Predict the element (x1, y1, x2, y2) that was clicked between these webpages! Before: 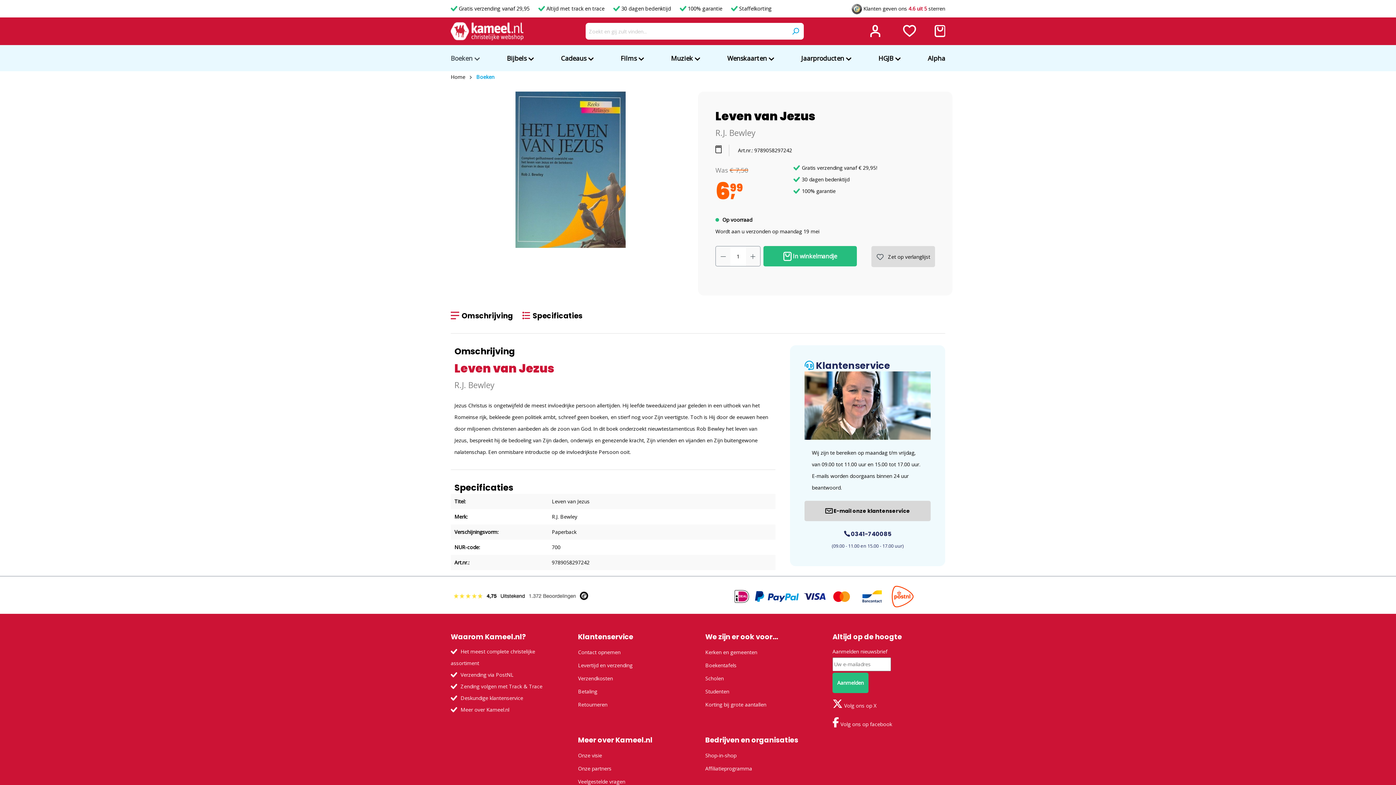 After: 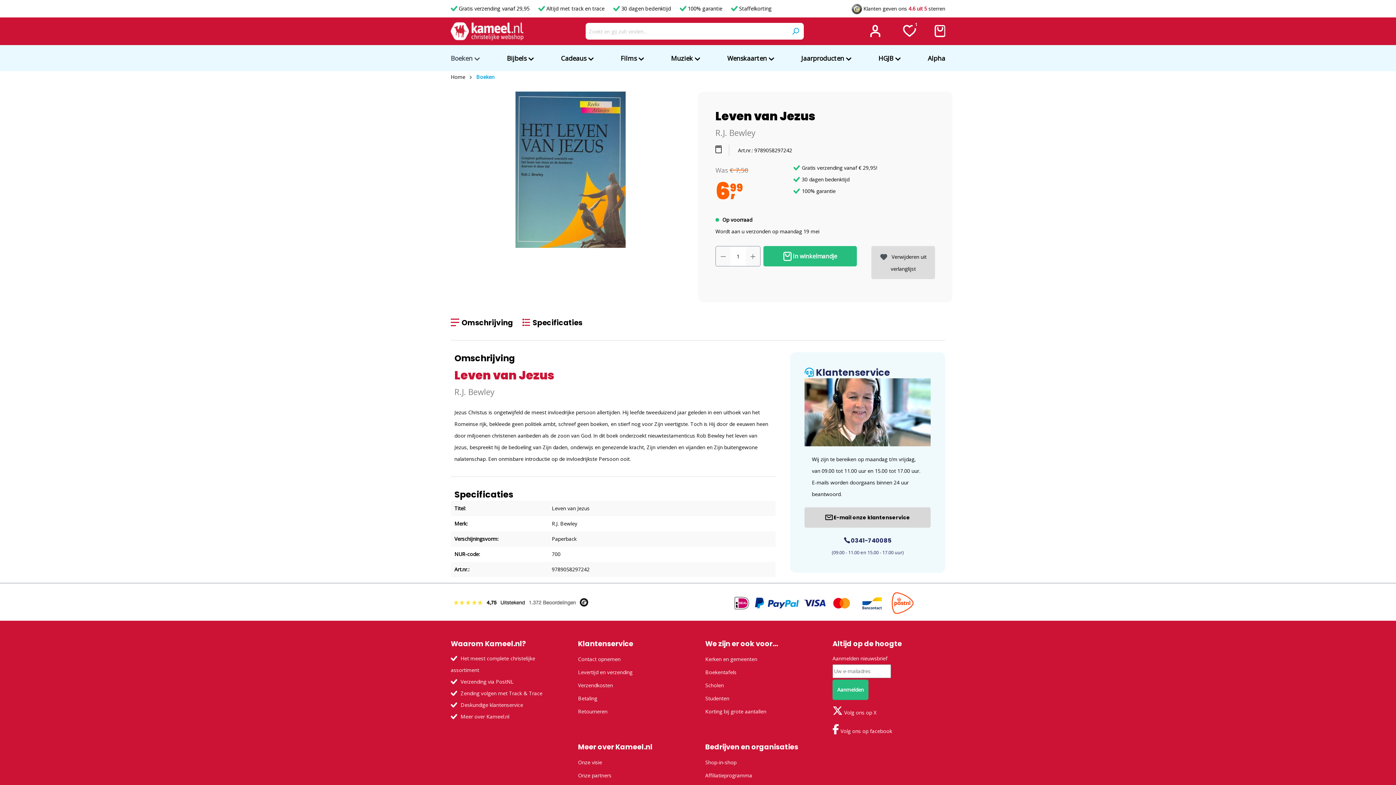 Action: bbox: (871, 246, 935, 267) label:  Zet op verlanglijst